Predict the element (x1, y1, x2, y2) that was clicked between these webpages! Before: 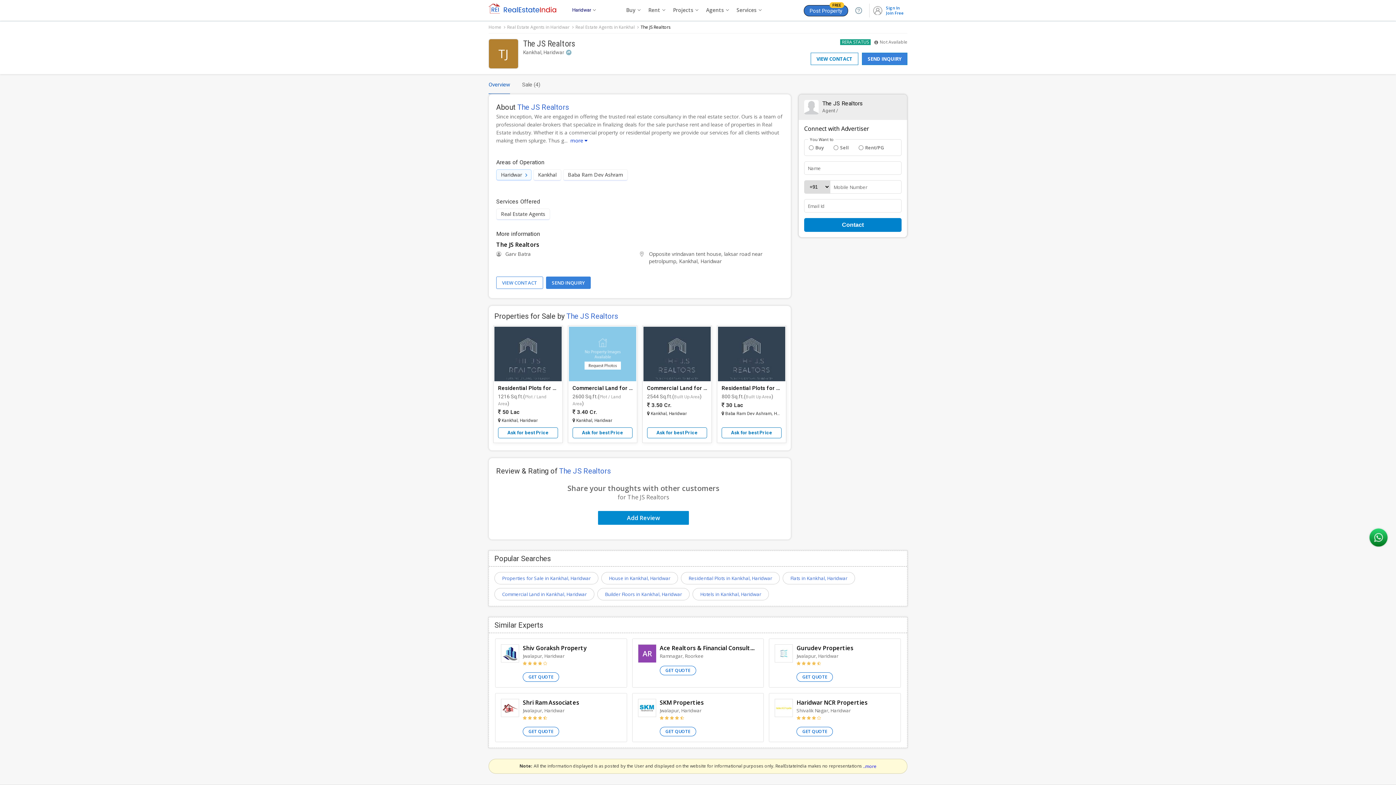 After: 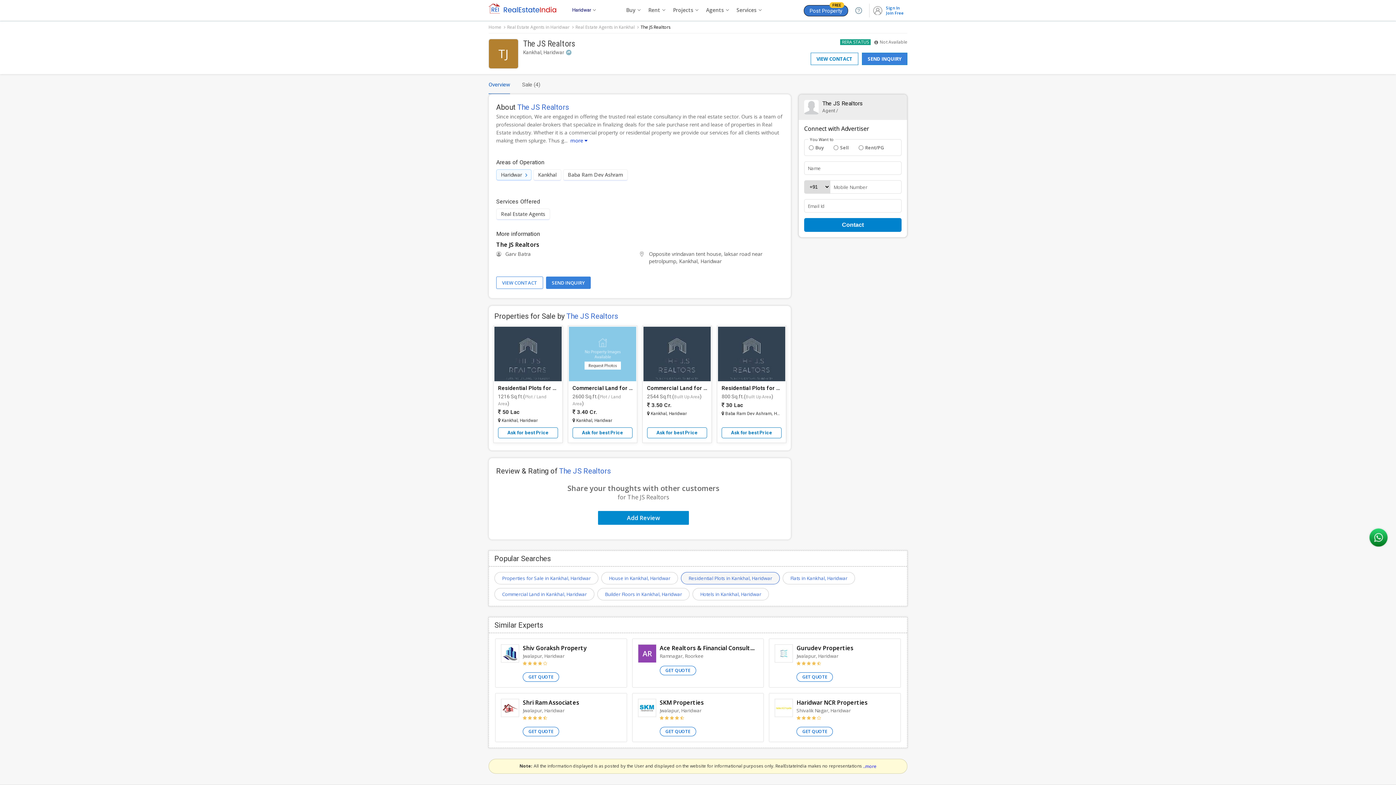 Action: bbox: (681, 572, 780, 584) label: Residential Plots in Kankhal, Haridwar